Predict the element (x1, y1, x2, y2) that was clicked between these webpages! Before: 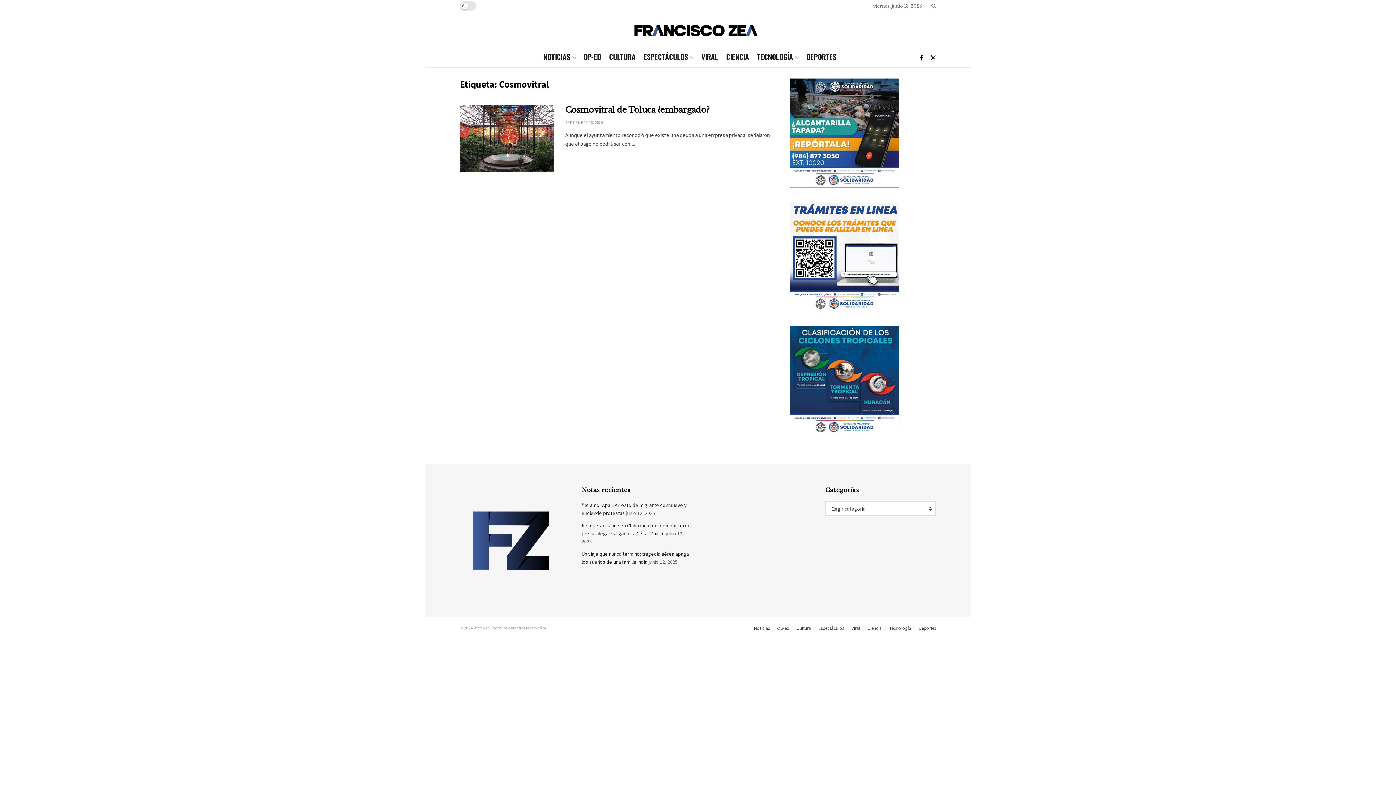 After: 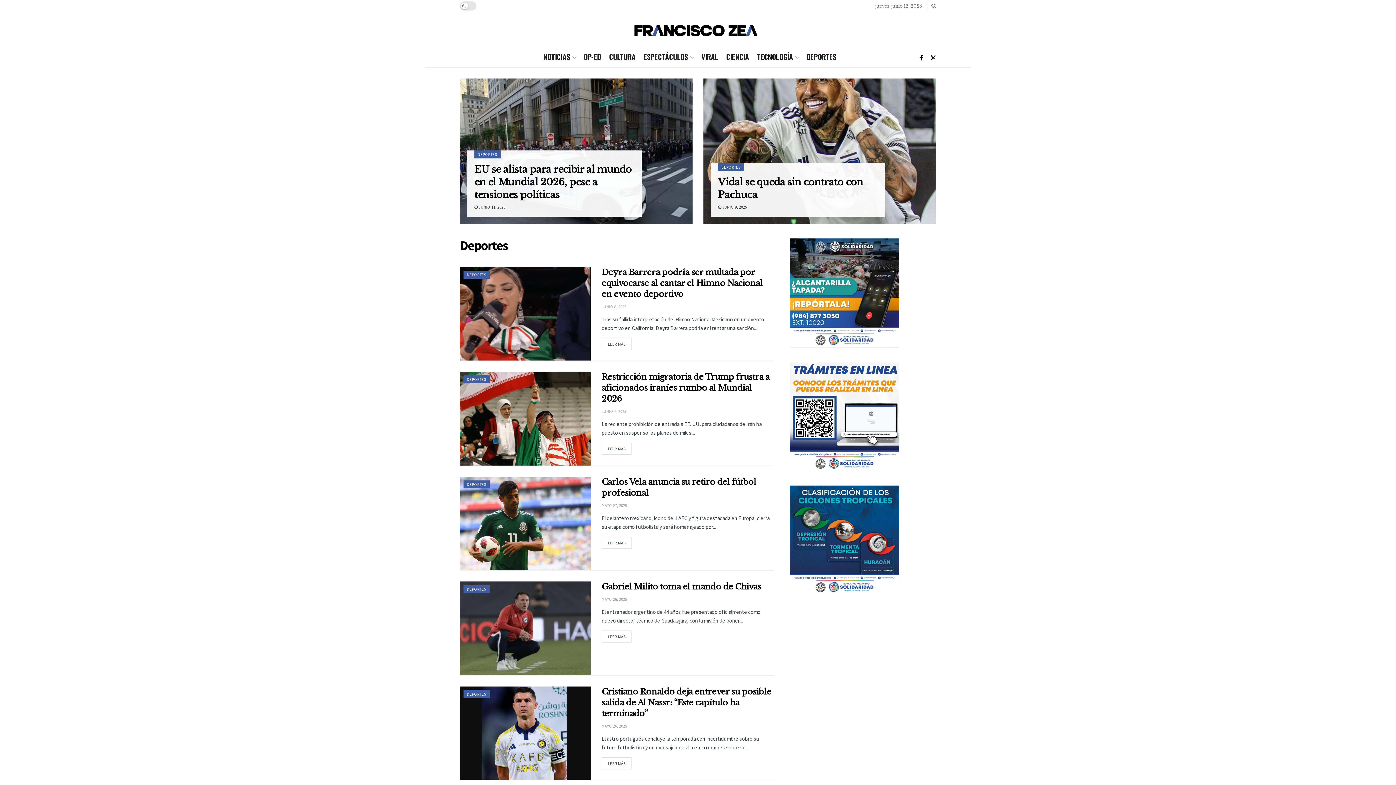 Action: label: Deportes bbox: (918, 625, 936, 631)